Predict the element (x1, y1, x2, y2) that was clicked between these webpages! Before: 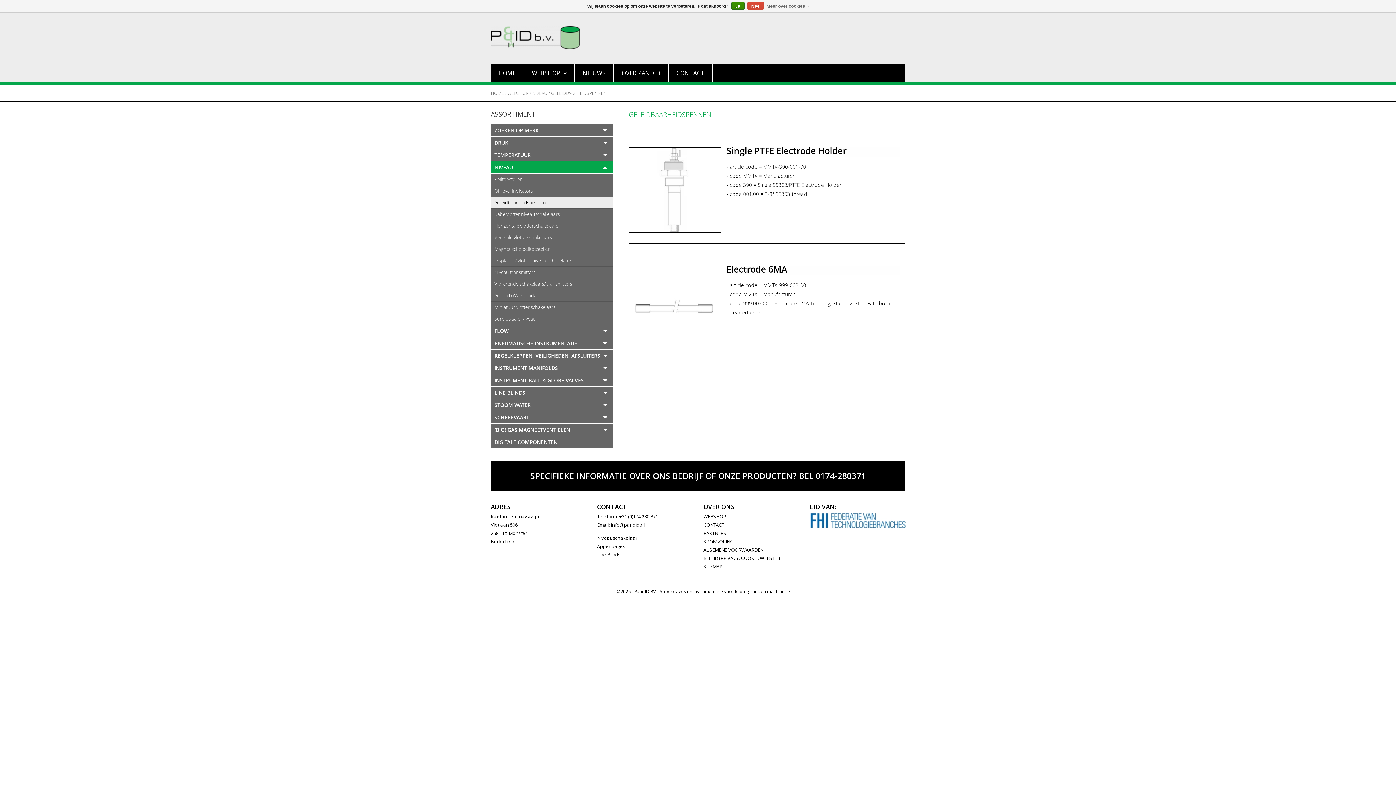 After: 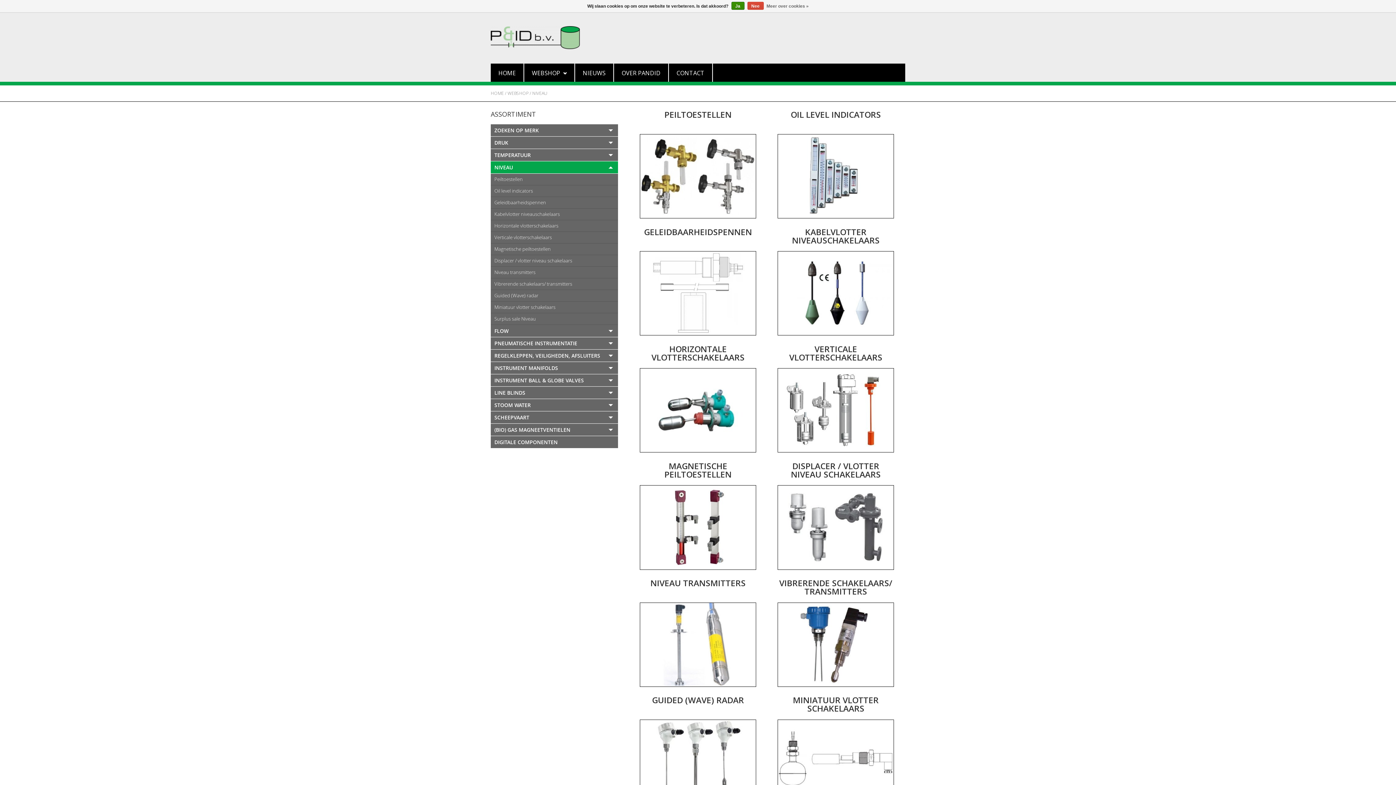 Action: label: NIVEAU bbox: (490, 161, 612, 173)